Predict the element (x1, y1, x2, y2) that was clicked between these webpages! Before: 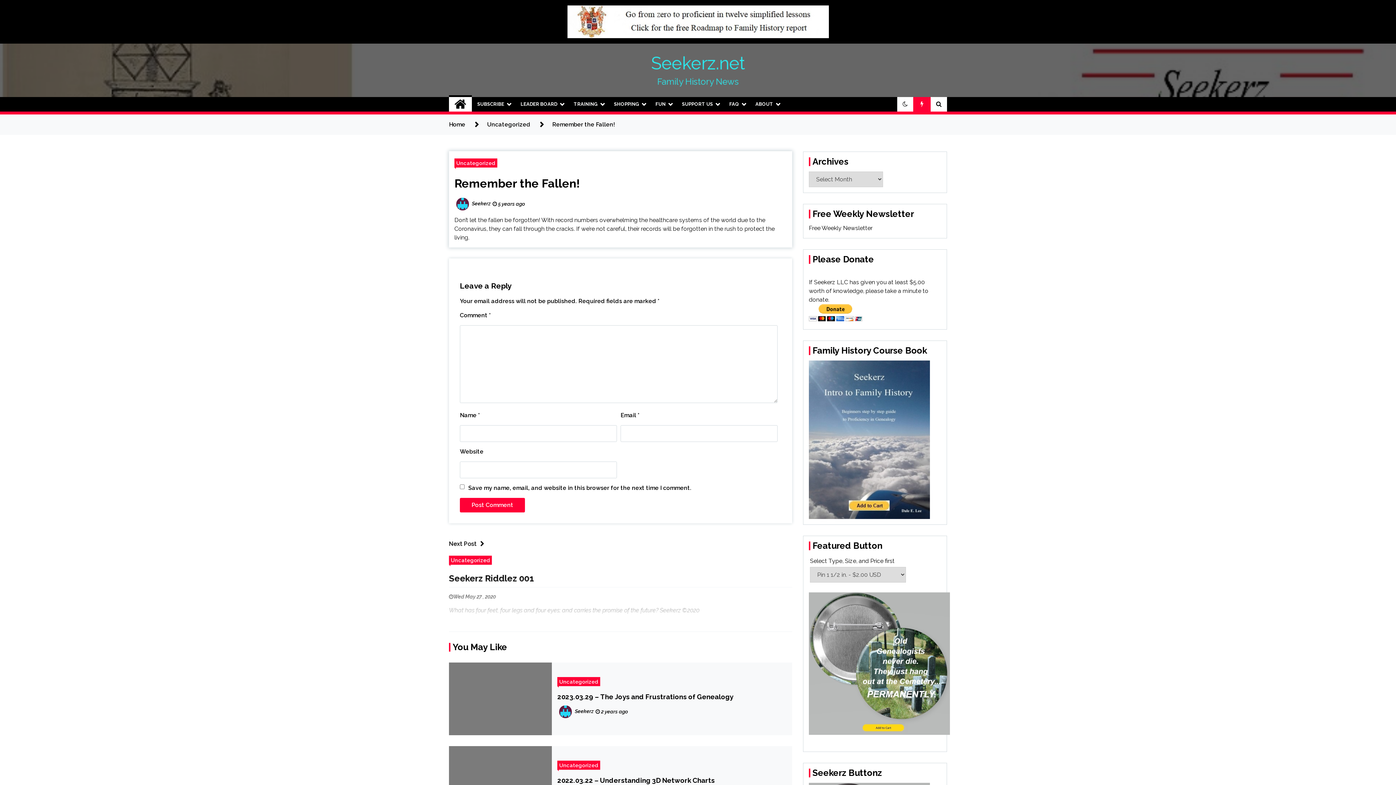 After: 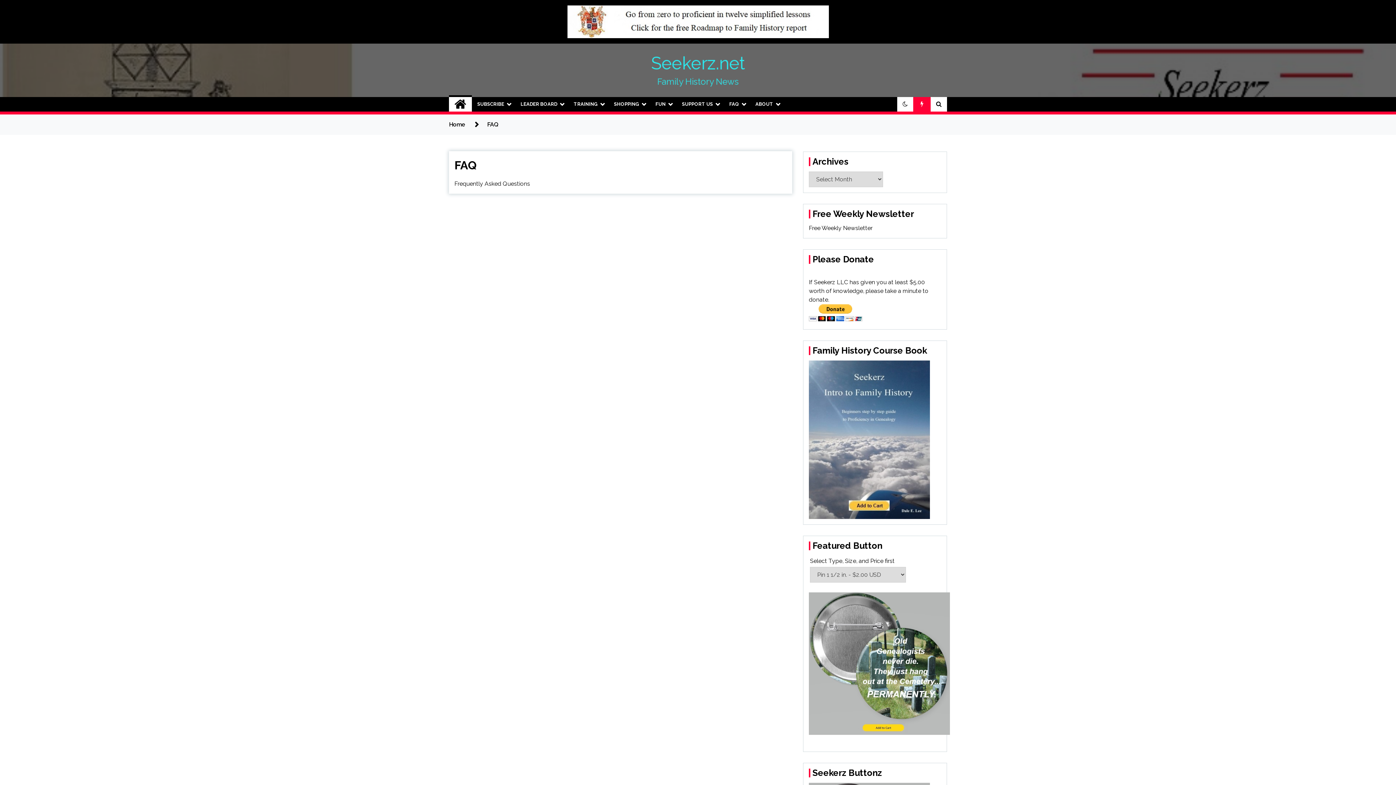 Action: bbox: (724, 97, 750, 111) label: FAQ